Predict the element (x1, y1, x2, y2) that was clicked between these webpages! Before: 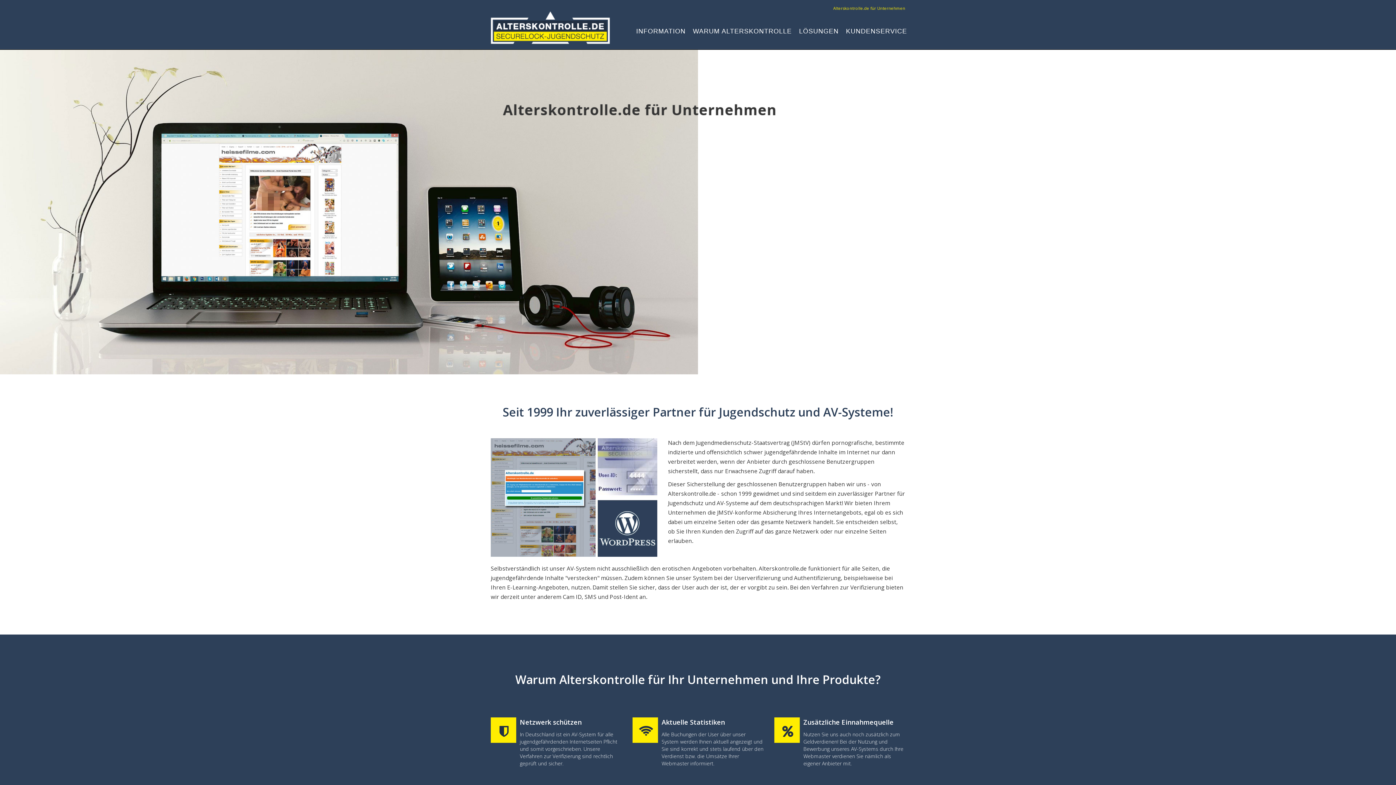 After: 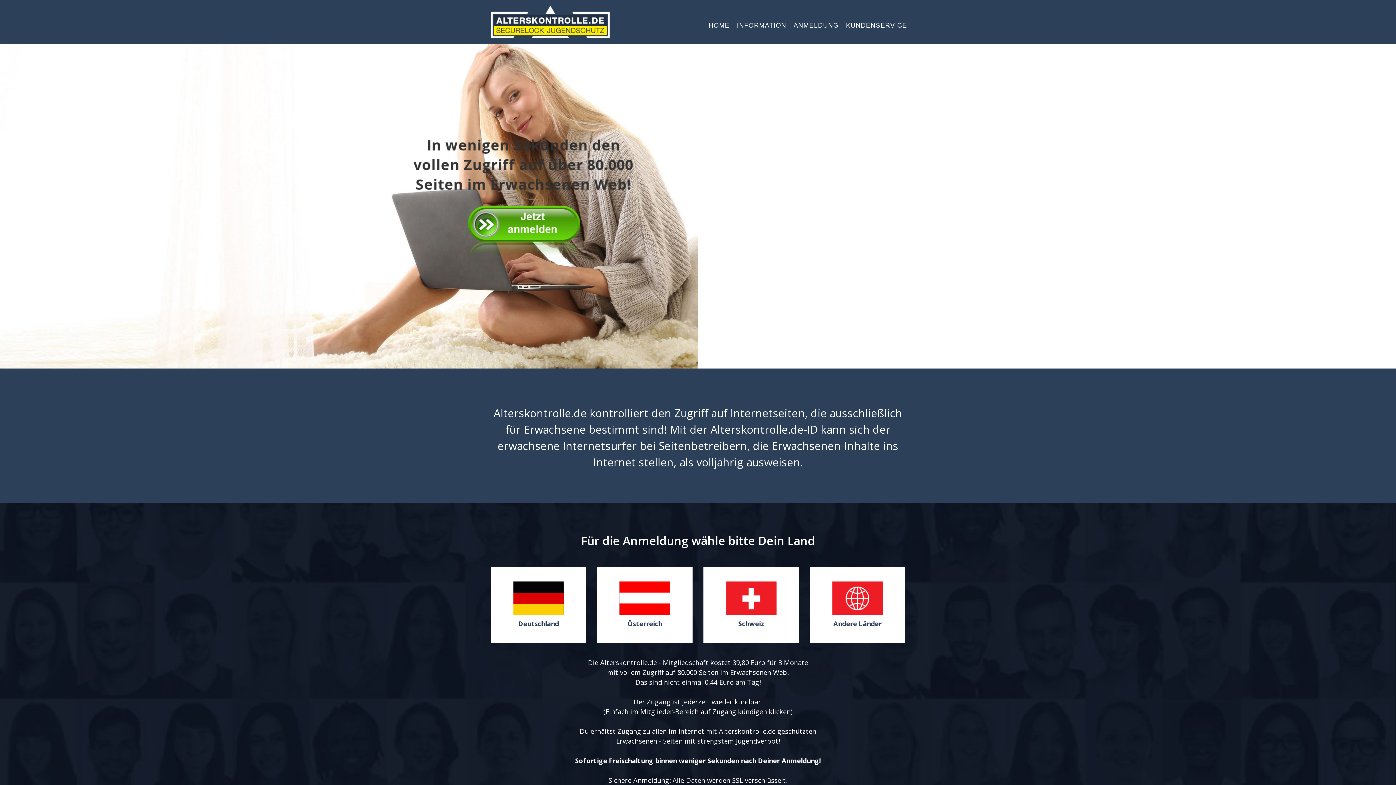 Action: bbox: (485, 11, 615, 44)